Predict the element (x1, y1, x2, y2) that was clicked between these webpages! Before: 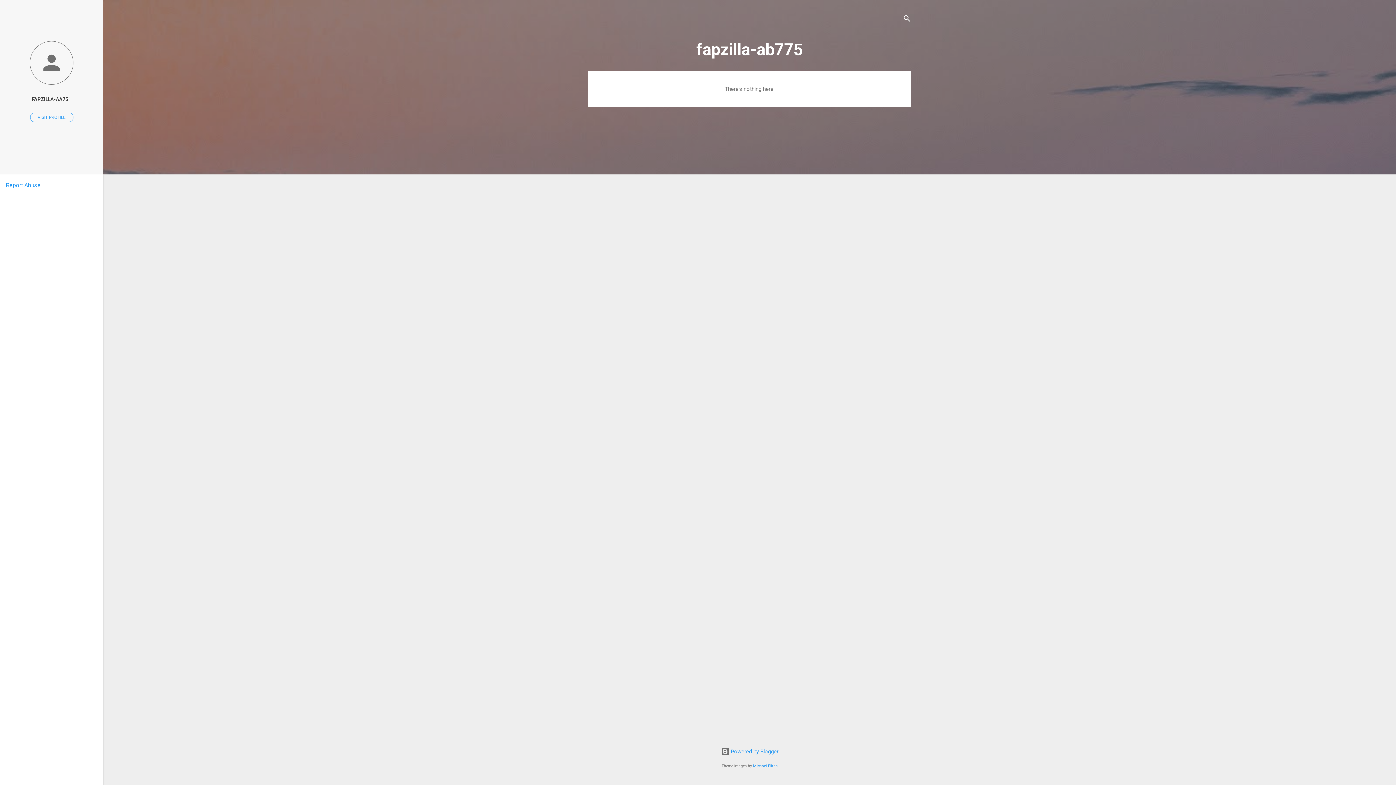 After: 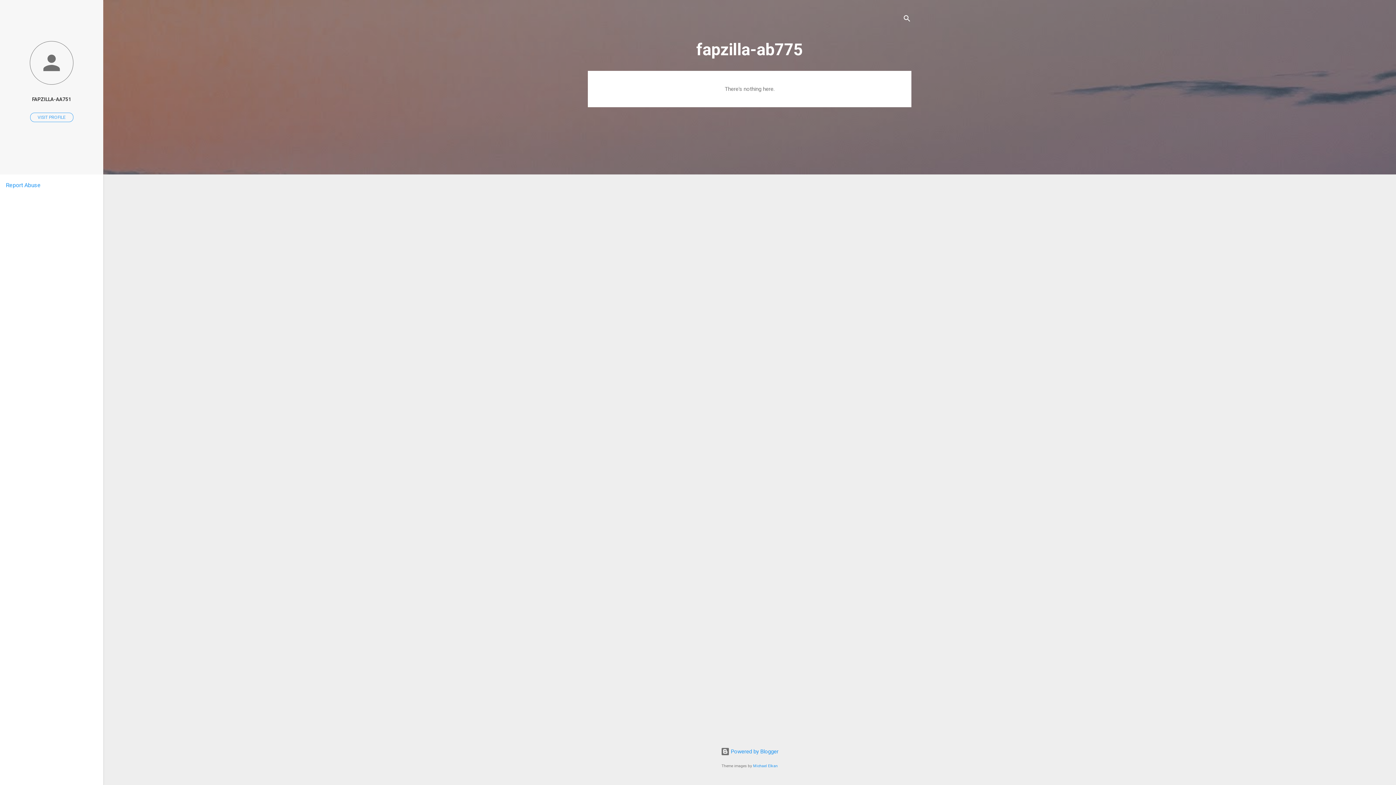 Action: label: Report Abuse bbox: (5, 181, 40, 188)